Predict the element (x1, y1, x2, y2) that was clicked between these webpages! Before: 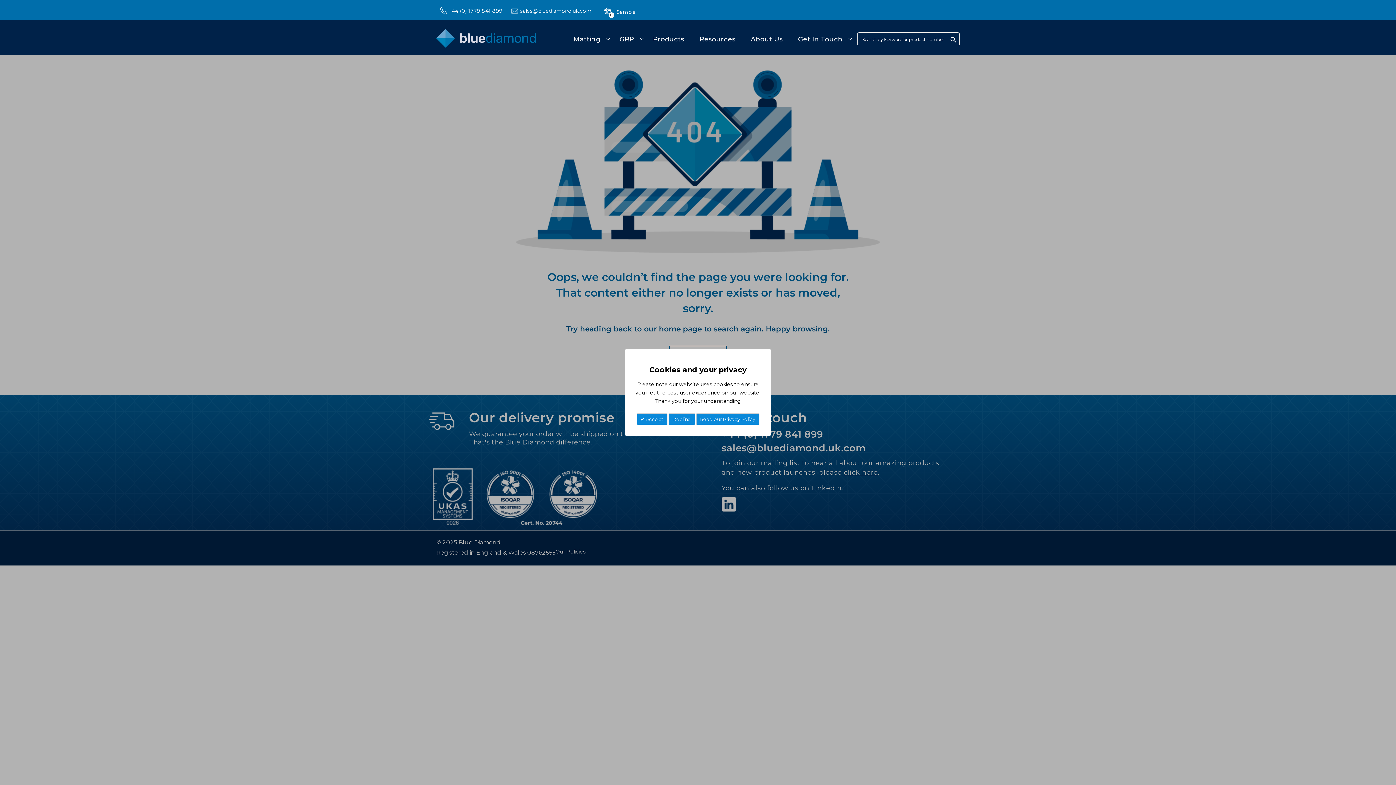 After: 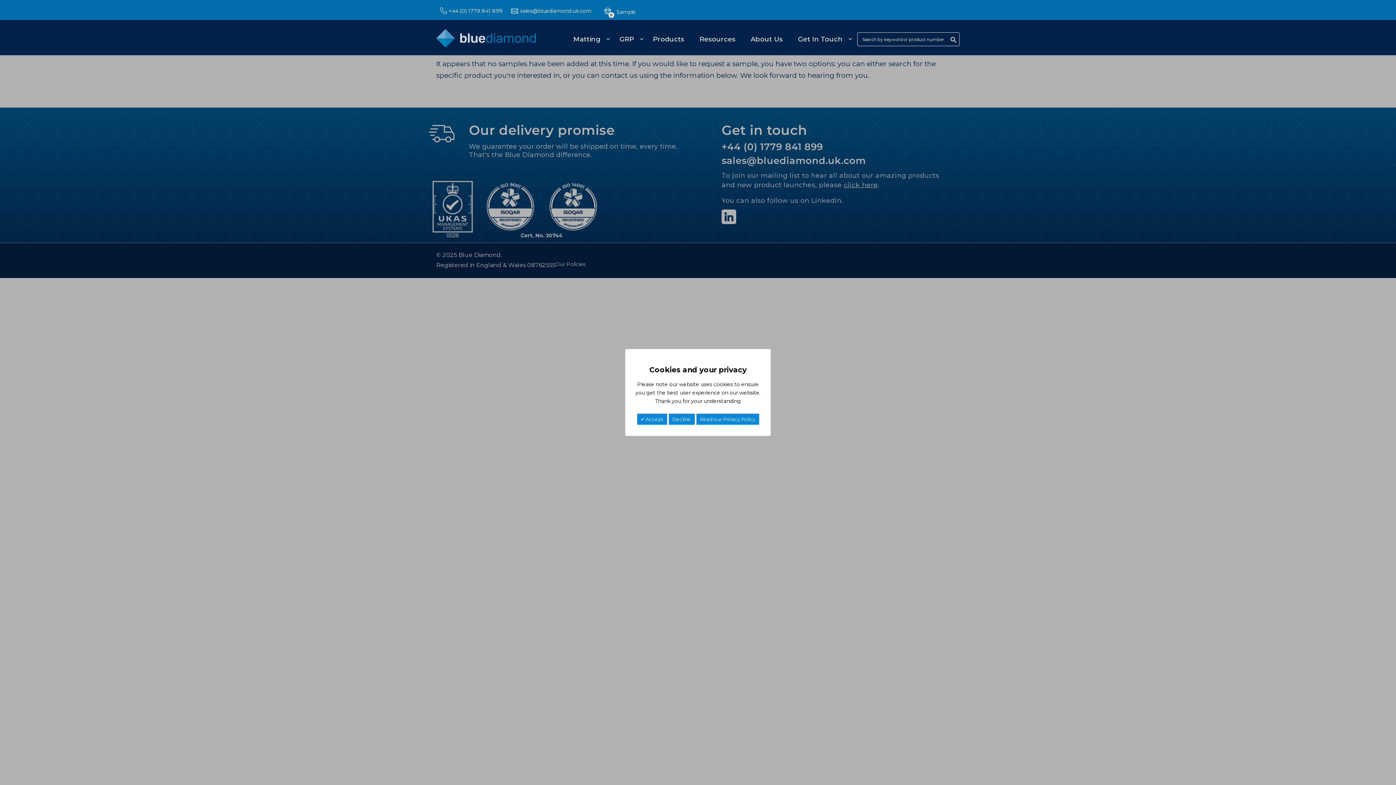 Action: label: 0 bbox: (604, 2, 636, 17)